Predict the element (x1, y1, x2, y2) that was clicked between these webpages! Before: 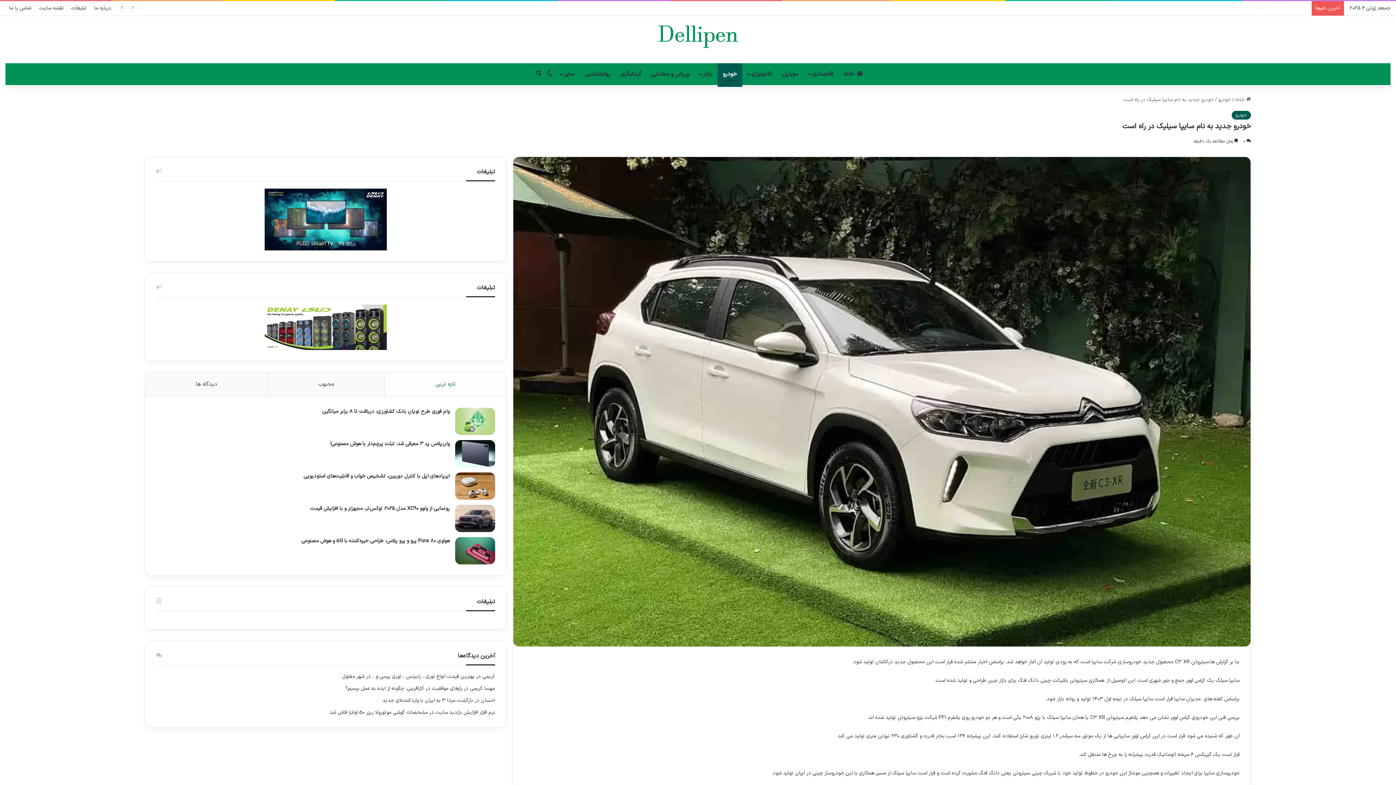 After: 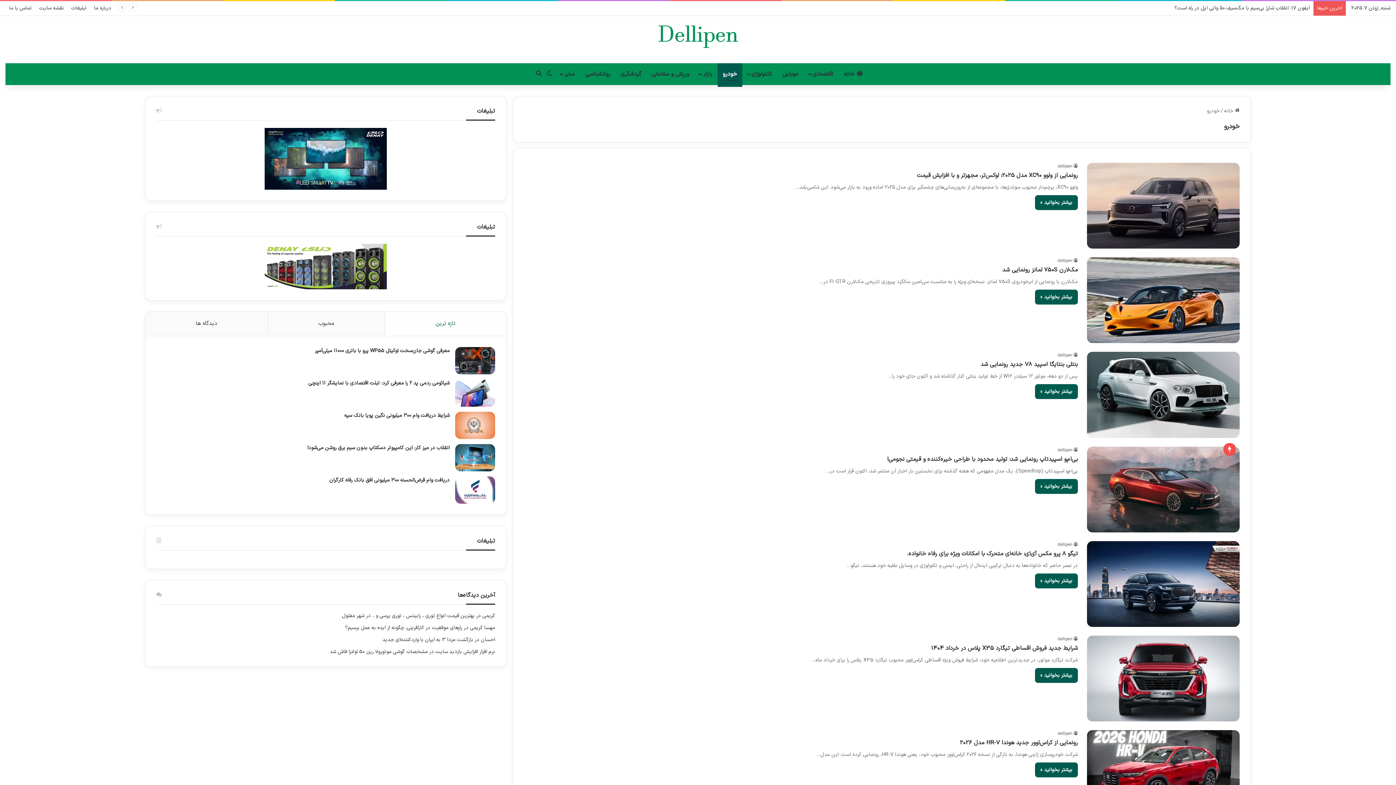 Action: label: خودرو bbox: (1218, 95, 1231, 103)